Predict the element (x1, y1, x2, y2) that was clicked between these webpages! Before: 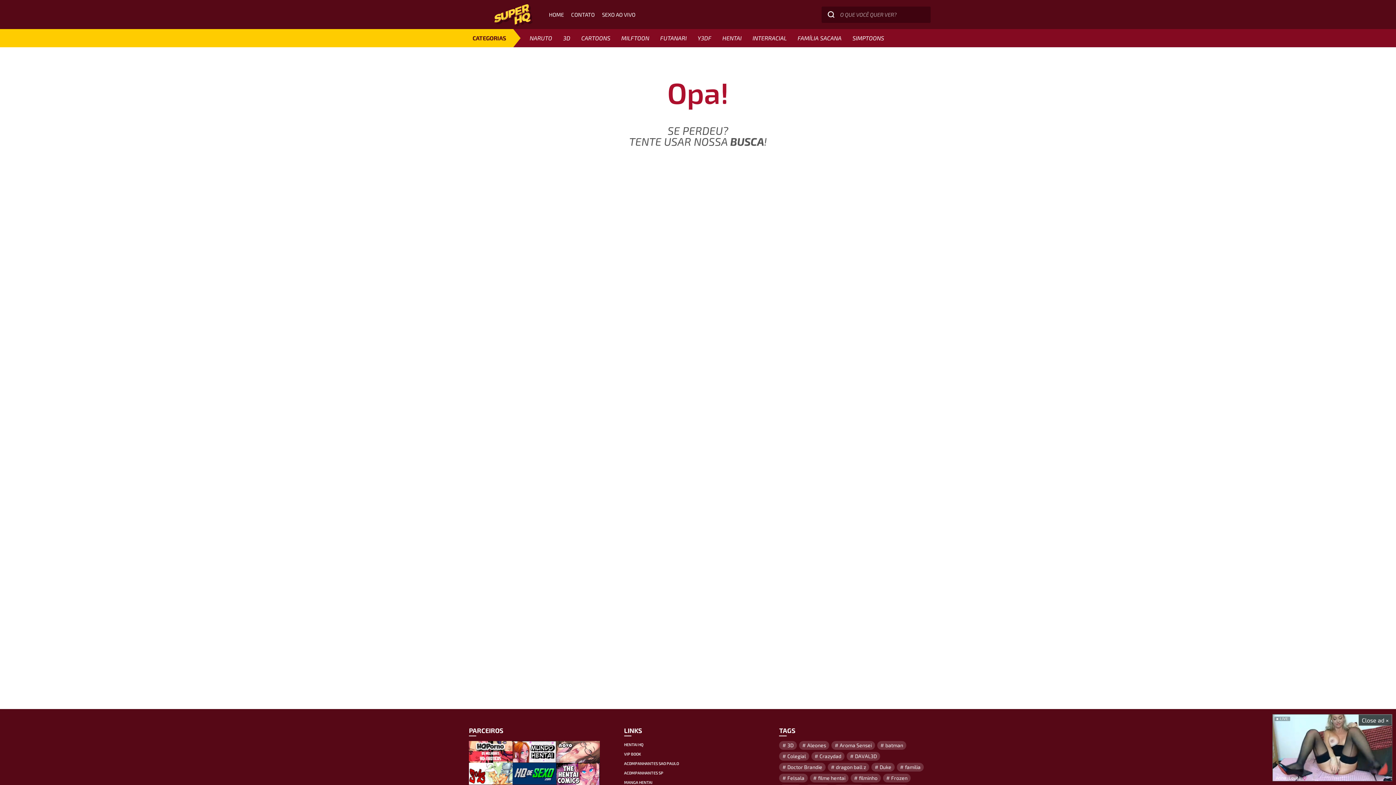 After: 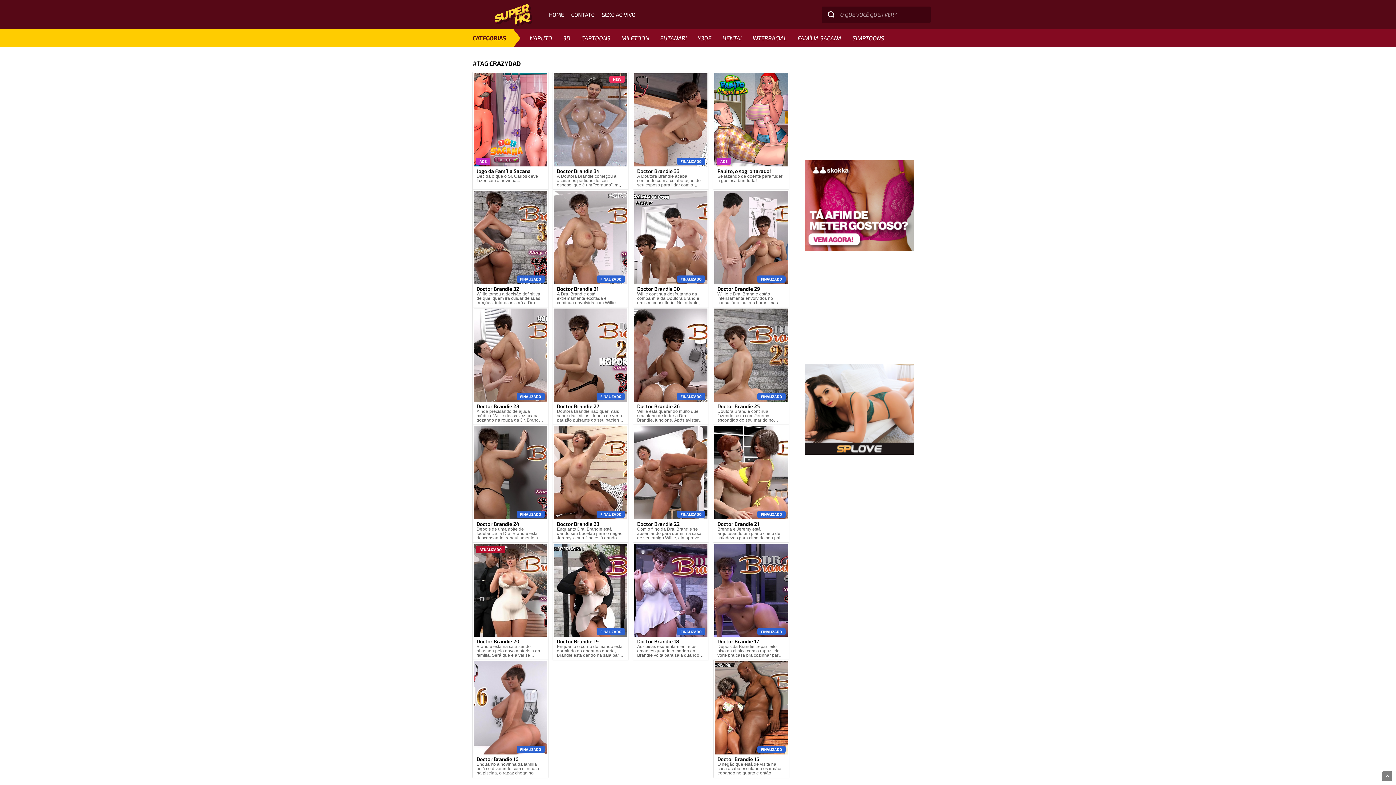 Action: bbox: (811, 752, 844, 761) label: Crazydad